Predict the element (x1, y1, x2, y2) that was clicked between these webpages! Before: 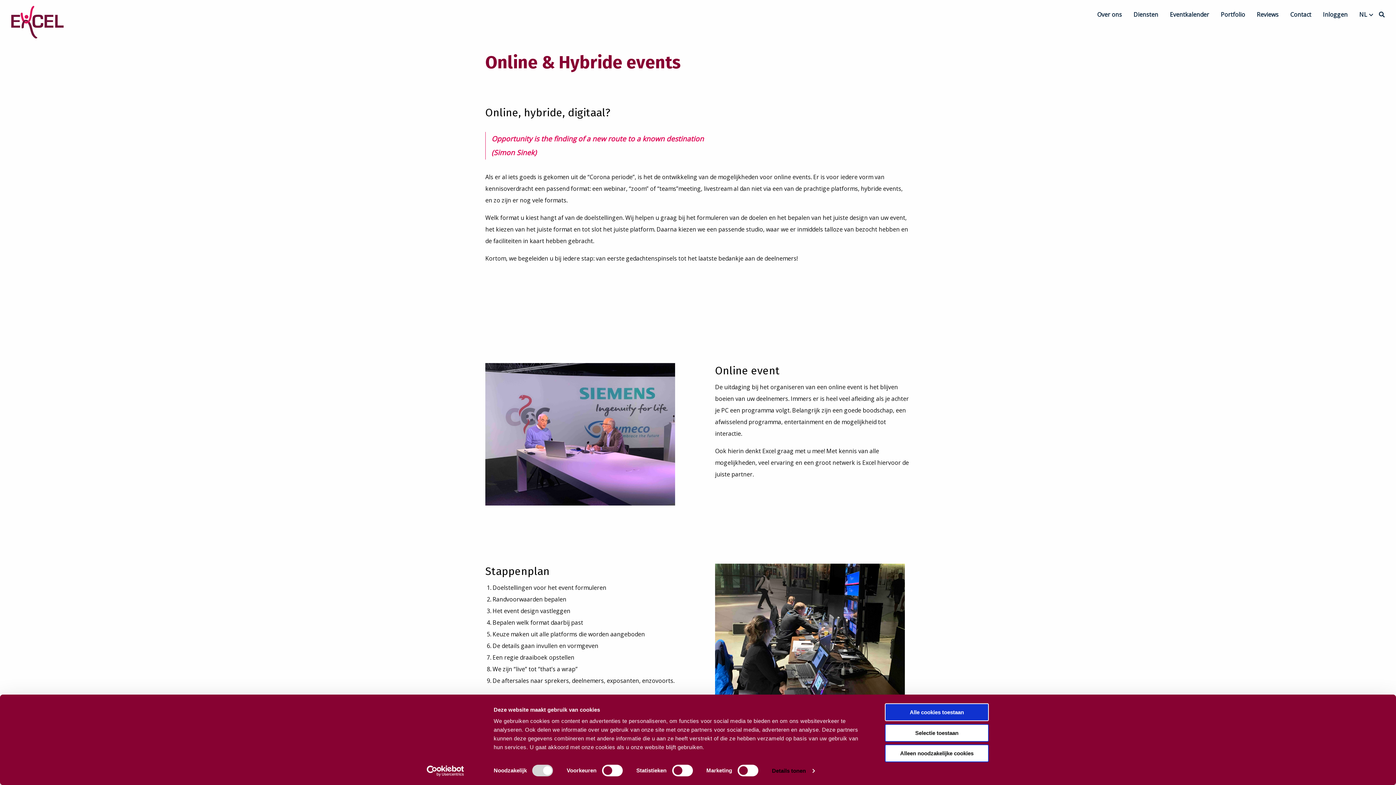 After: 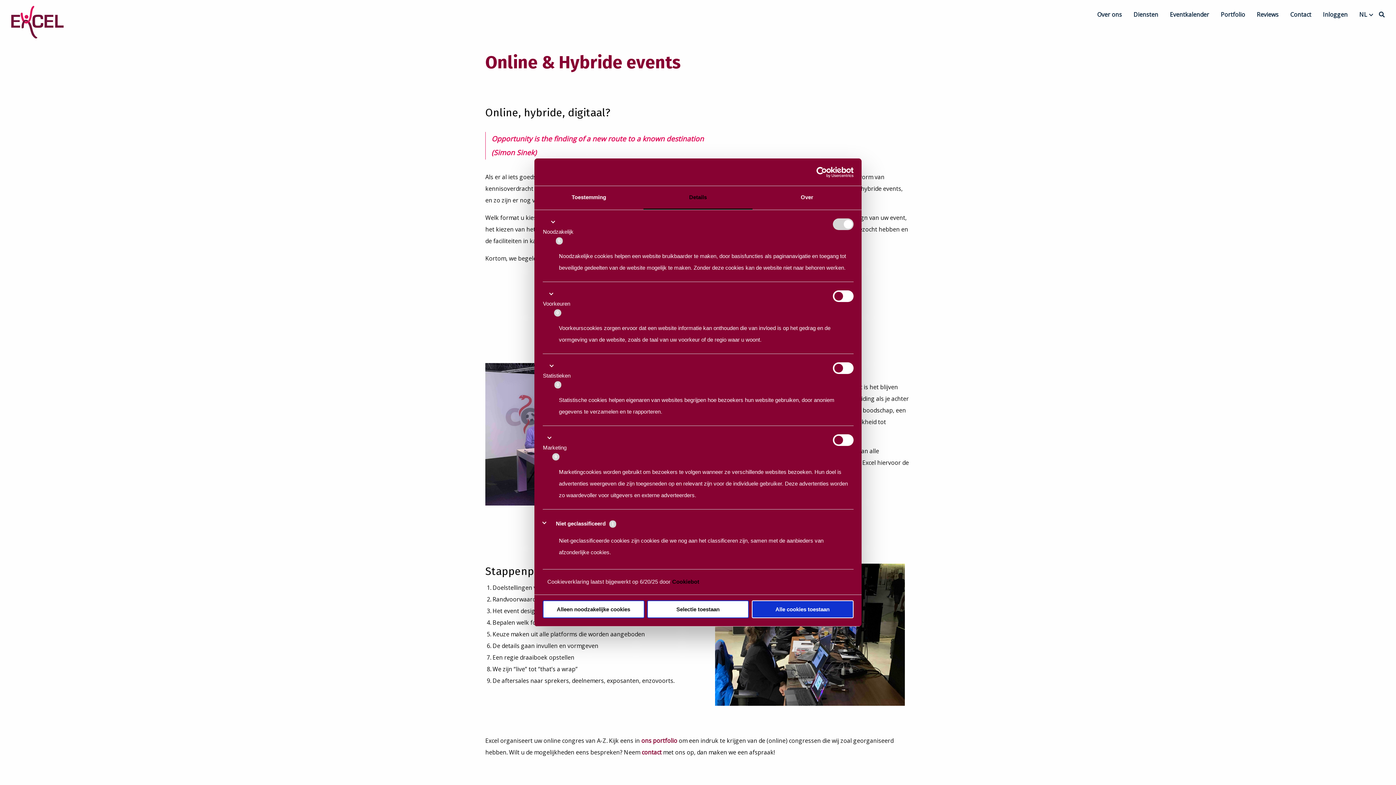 Action: label: Details tonen bbox: (772, 765, 814, 776)